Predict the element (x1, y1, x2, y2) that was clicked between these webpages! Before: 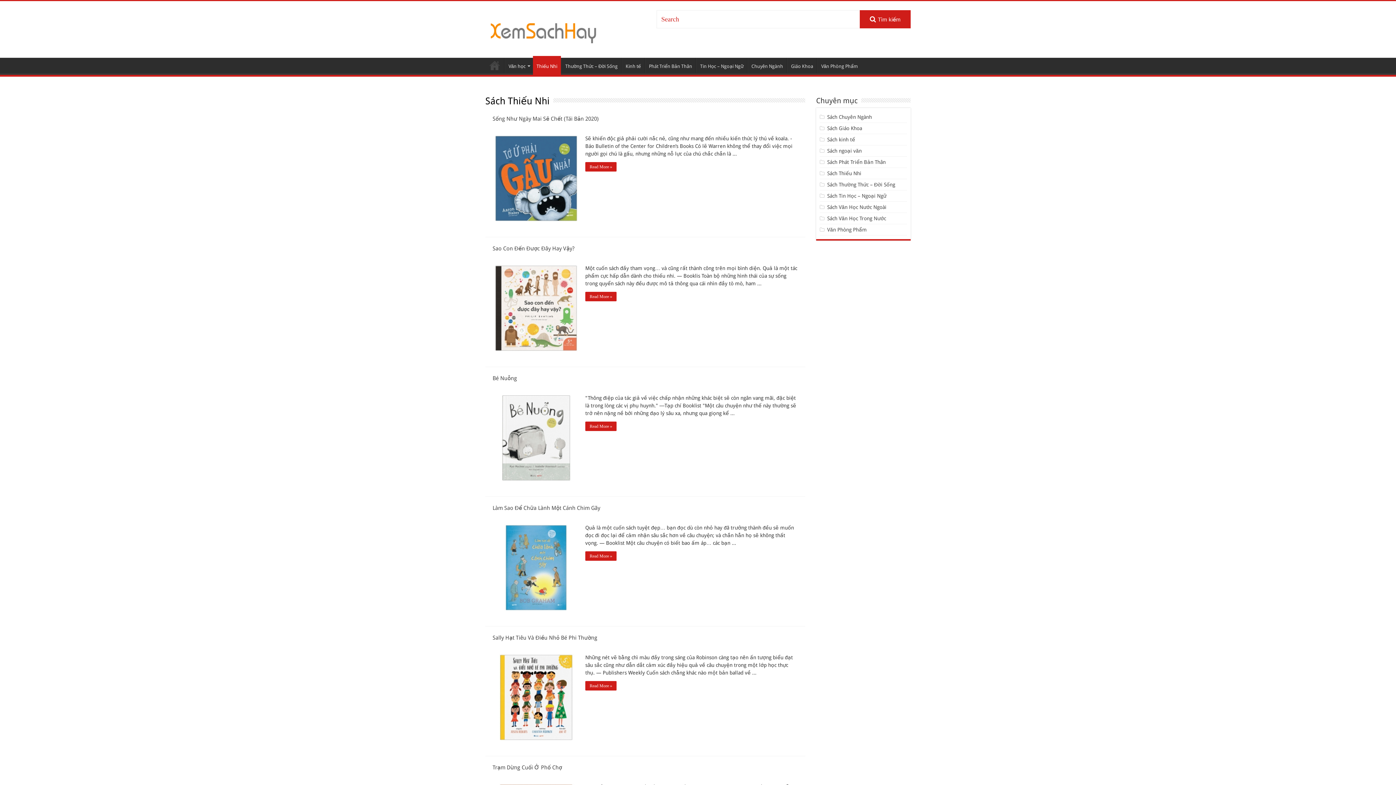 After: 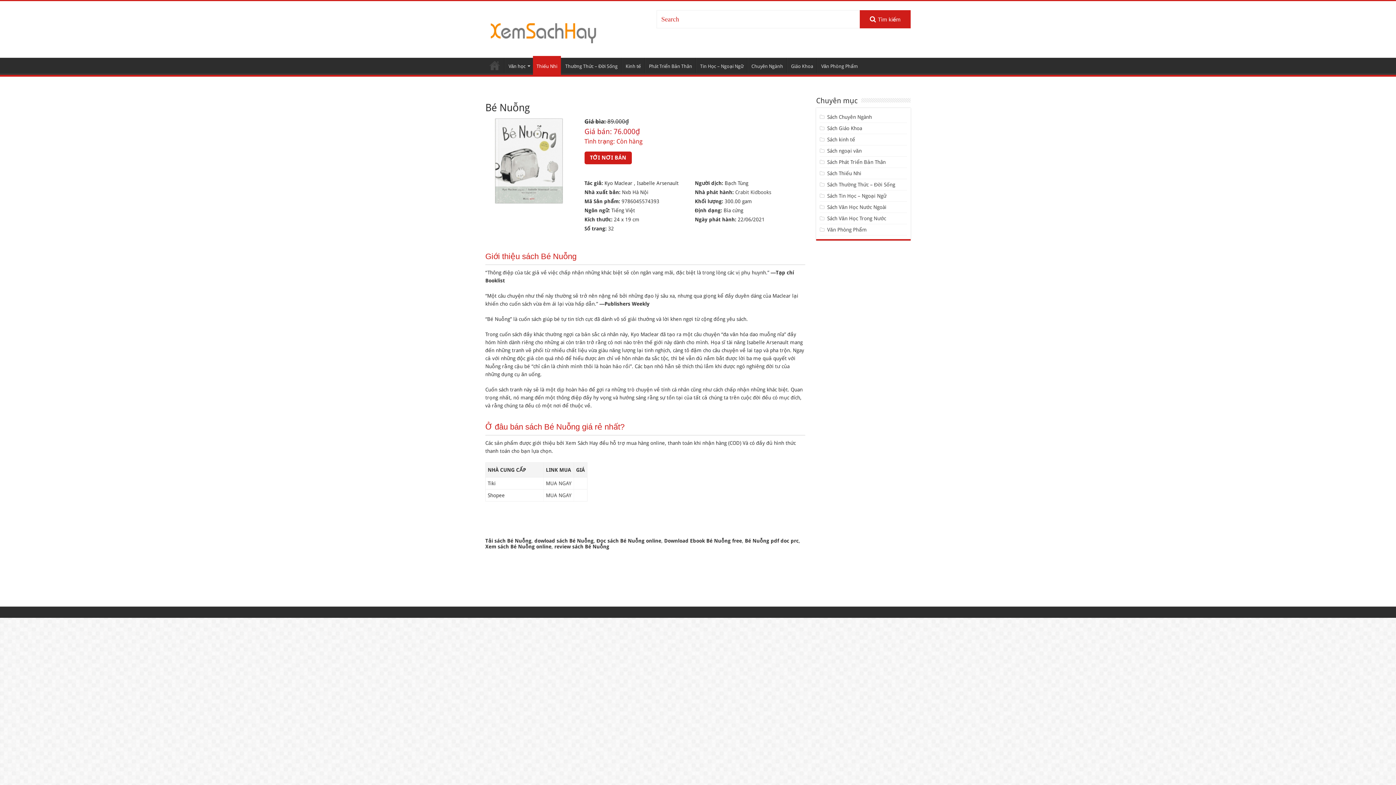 Action: label:   bbox: (492, 394, 580, 487)